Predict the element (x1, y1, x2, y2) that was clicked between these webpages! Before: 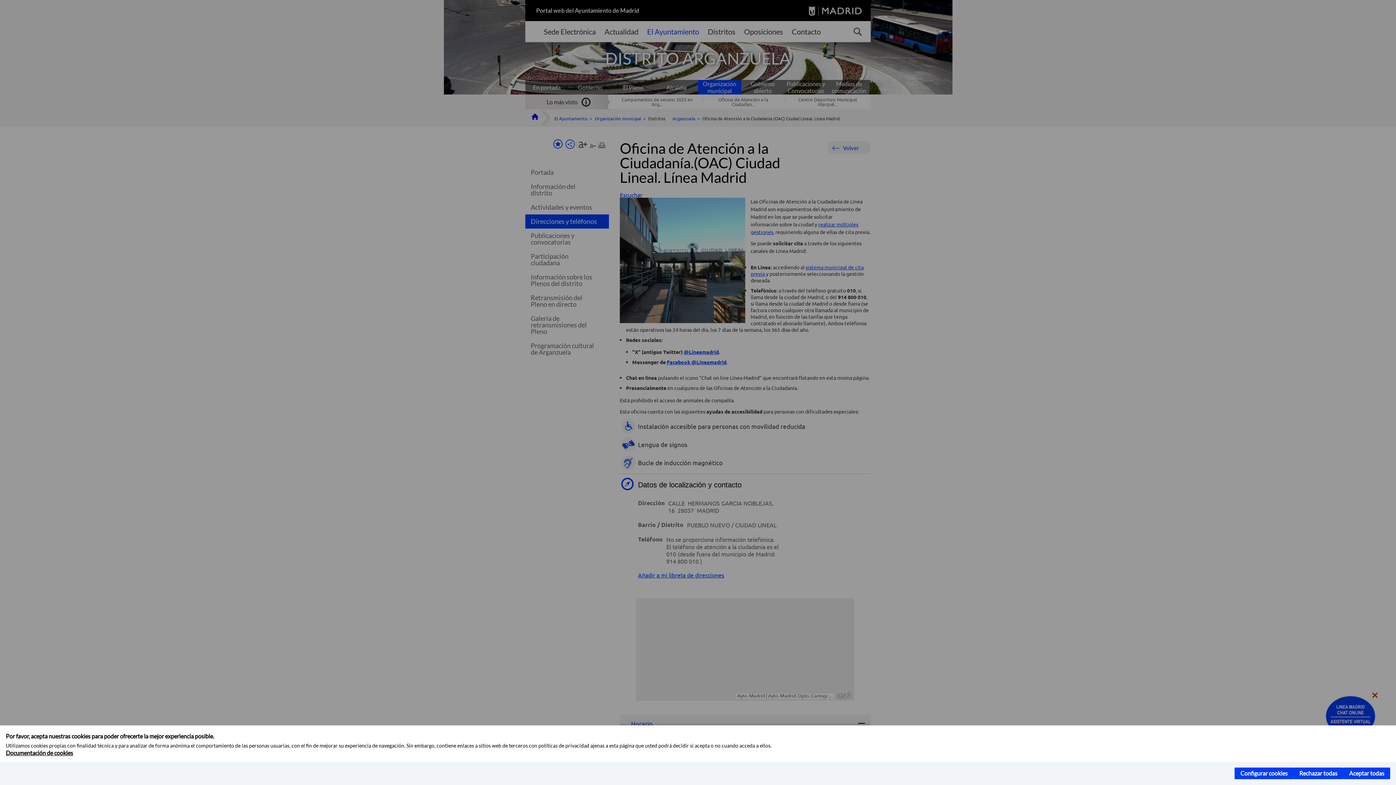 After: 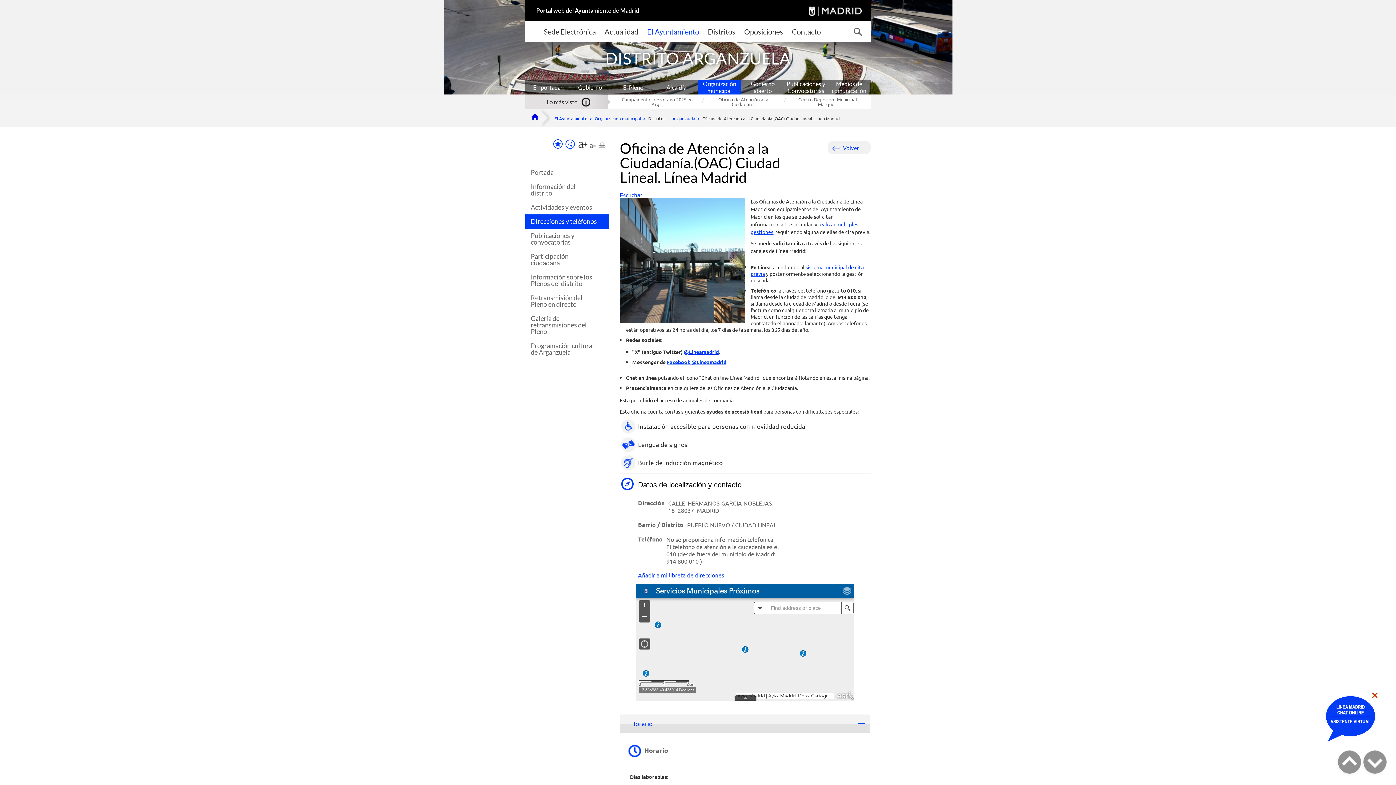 Action: bbox: (1293, 768, 1343, 779) label: Rechazar todas